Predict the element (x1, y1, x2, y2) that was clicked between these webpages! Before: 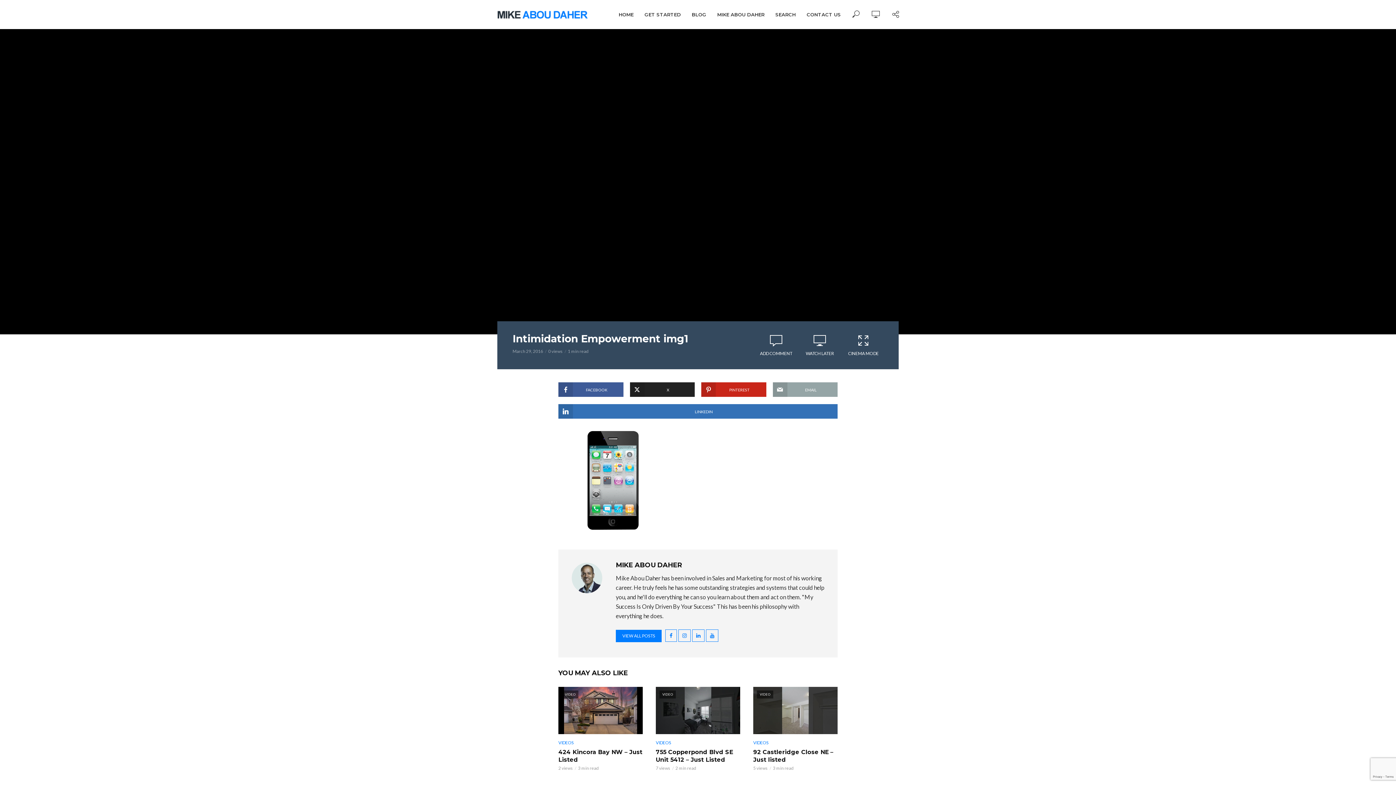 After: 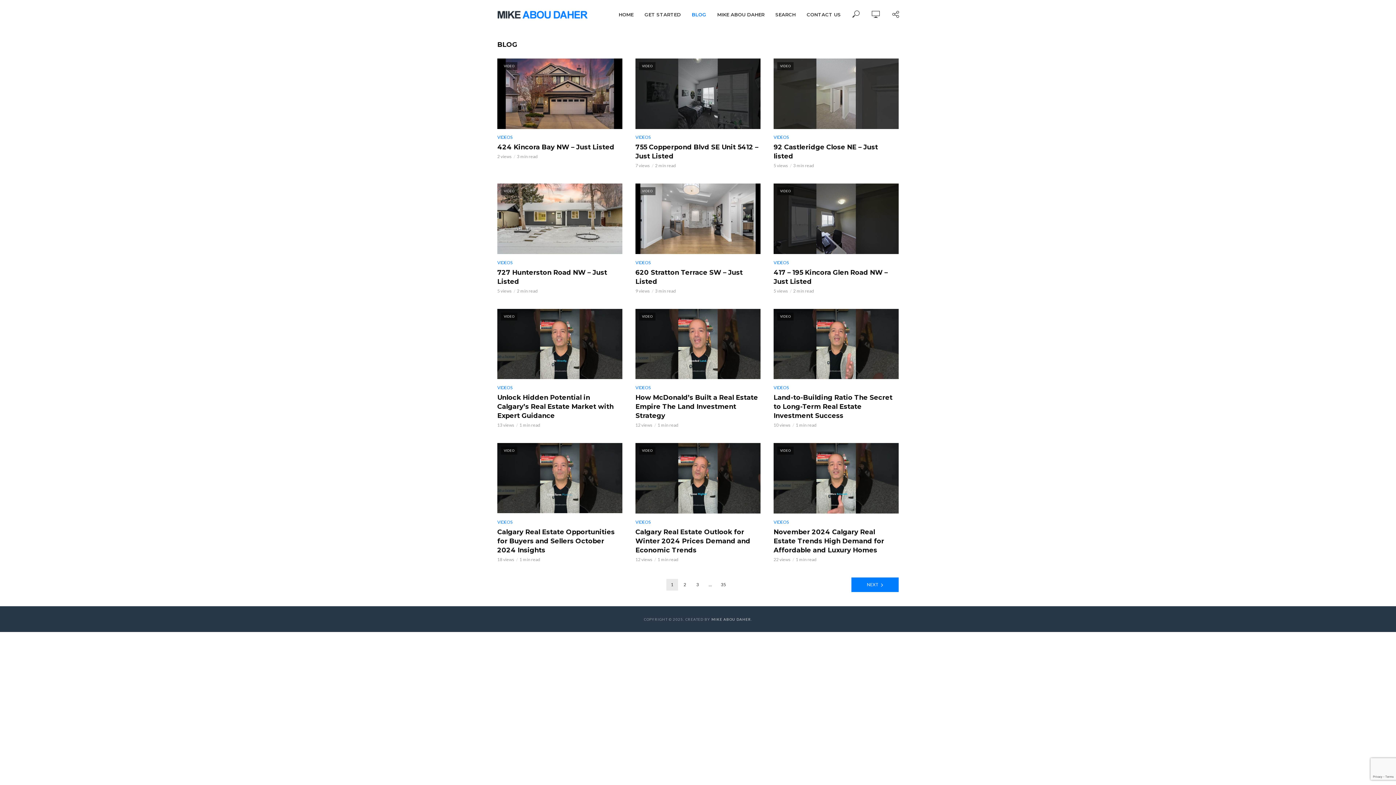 Action: bbox: (686, 6, 712, 22) label: BLOG